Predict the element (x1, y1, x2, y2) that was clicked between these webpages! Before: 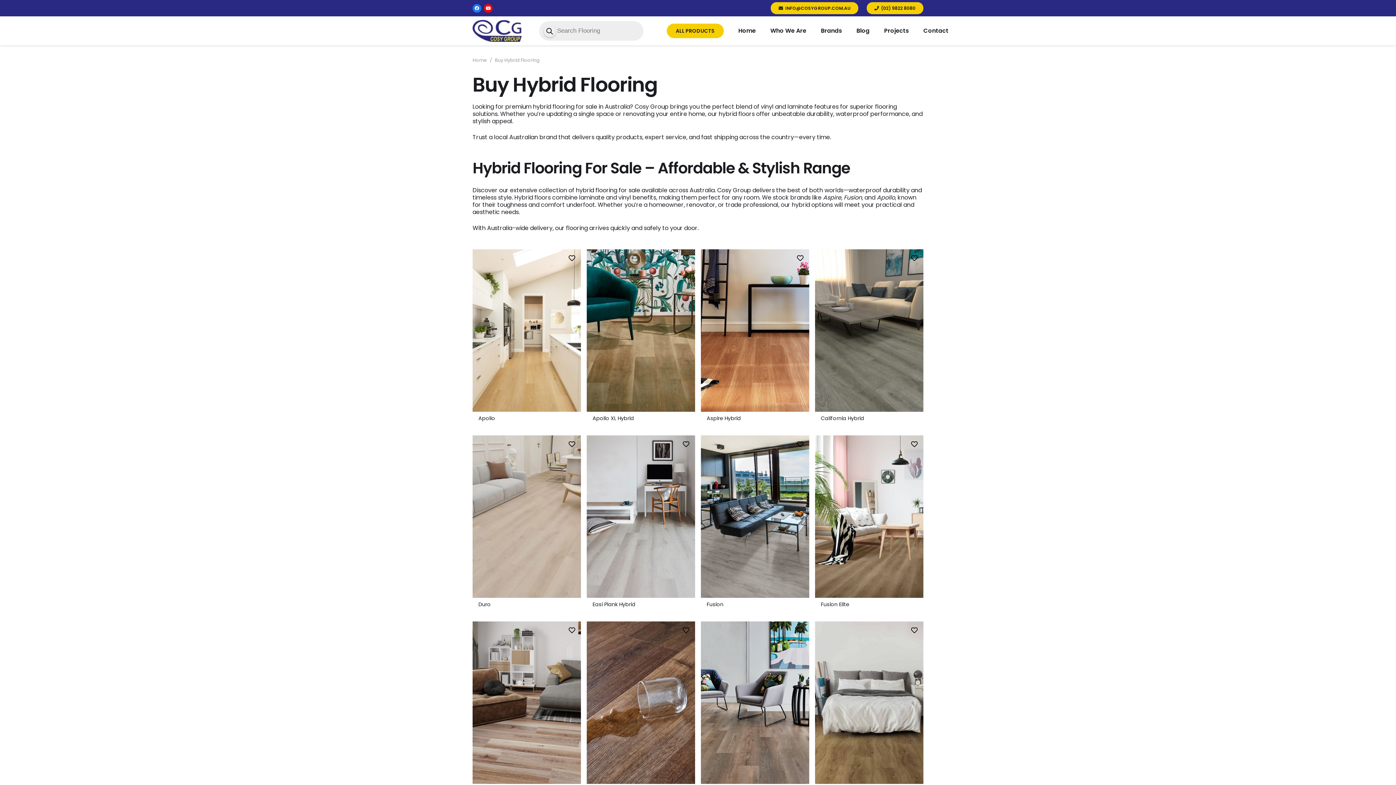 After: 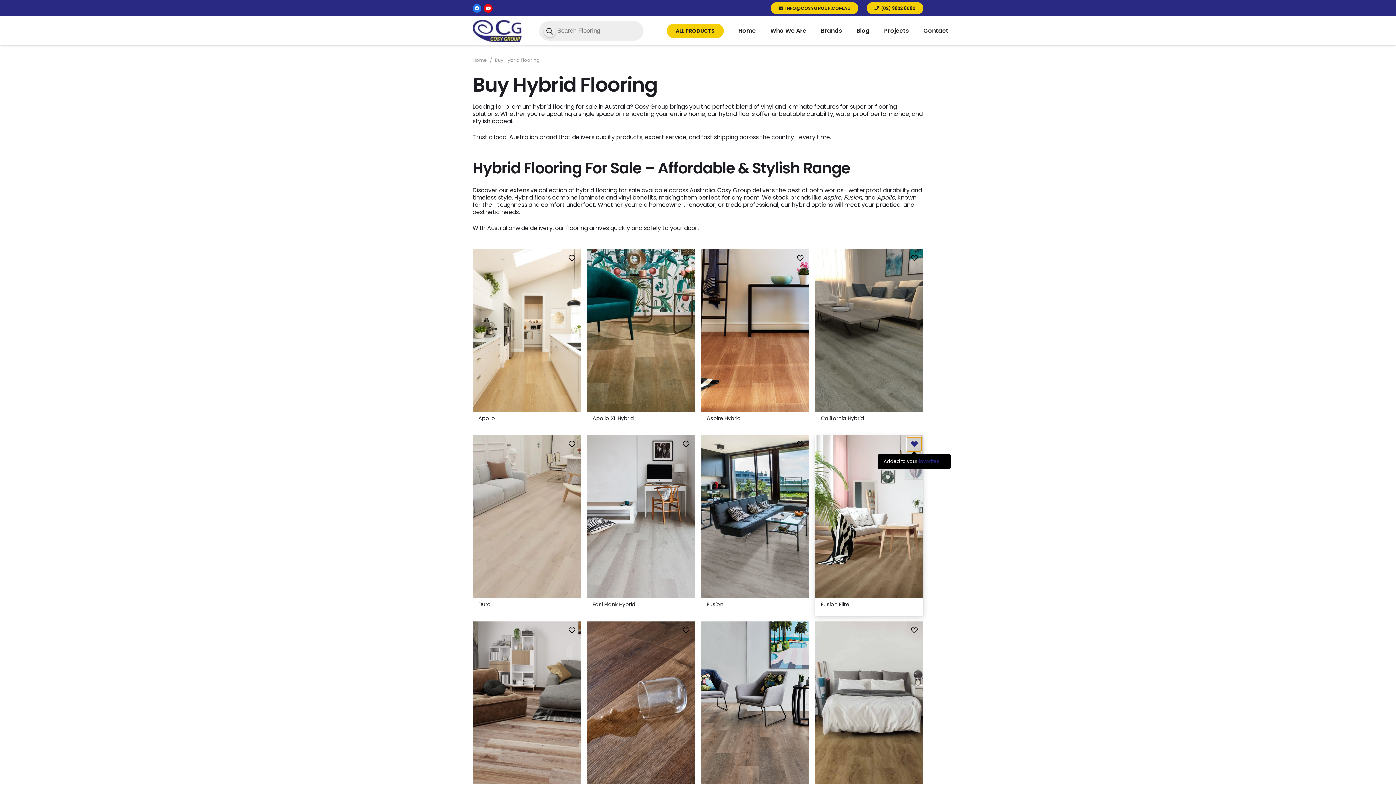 Action: label: Add to Favorites bbox: (907, 437, 921, 451)